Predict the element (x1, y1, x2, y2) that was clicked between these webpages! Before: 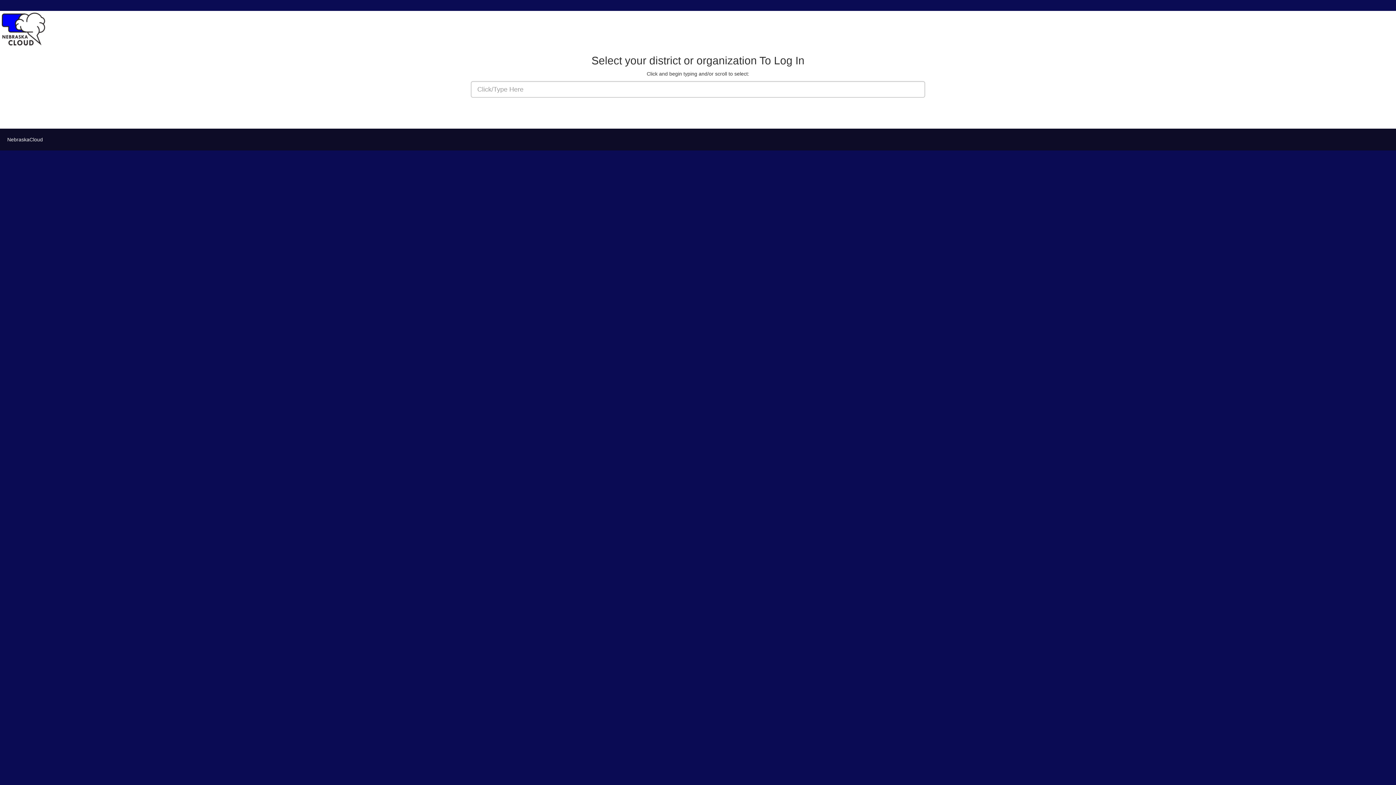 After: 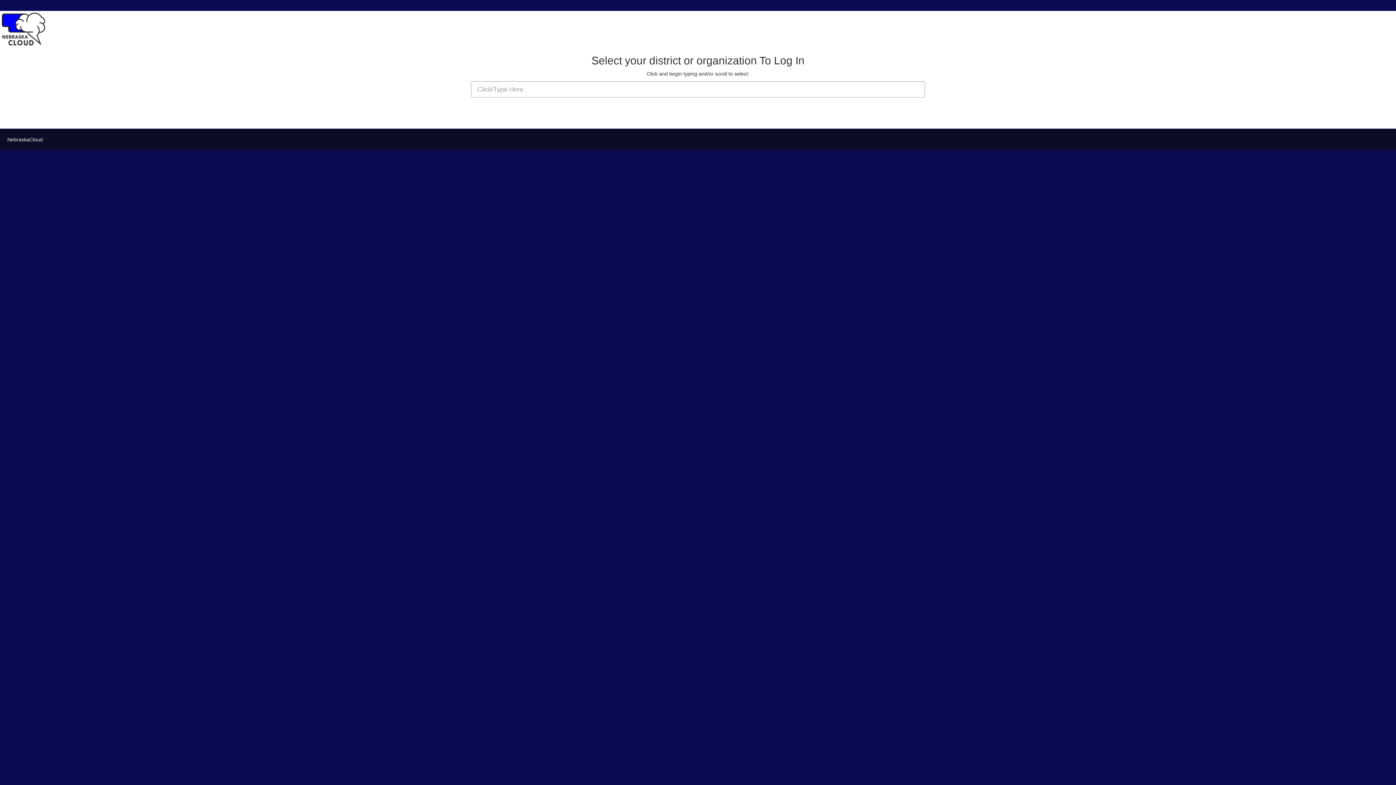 Action: label: NebraskaCloud bbox: (7, 136, 42, 142)